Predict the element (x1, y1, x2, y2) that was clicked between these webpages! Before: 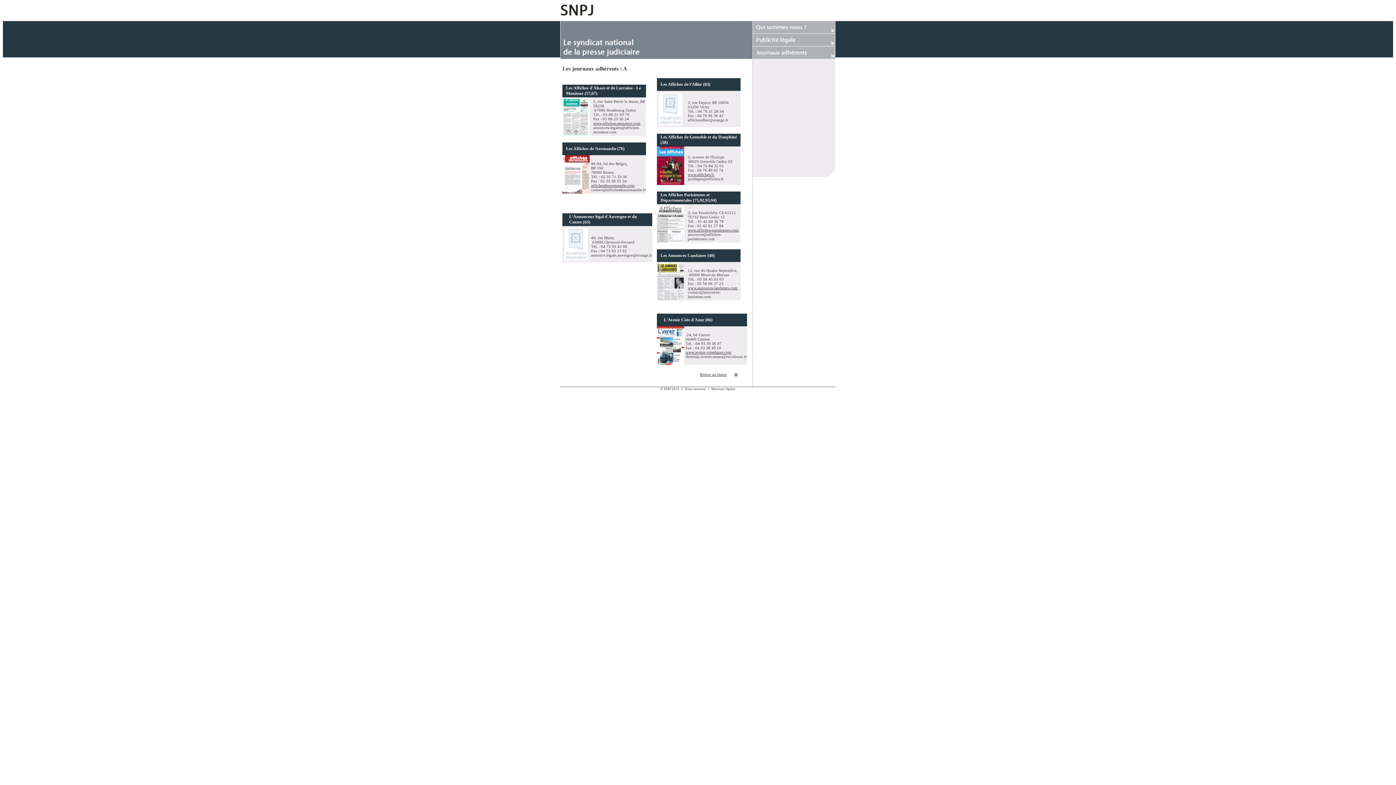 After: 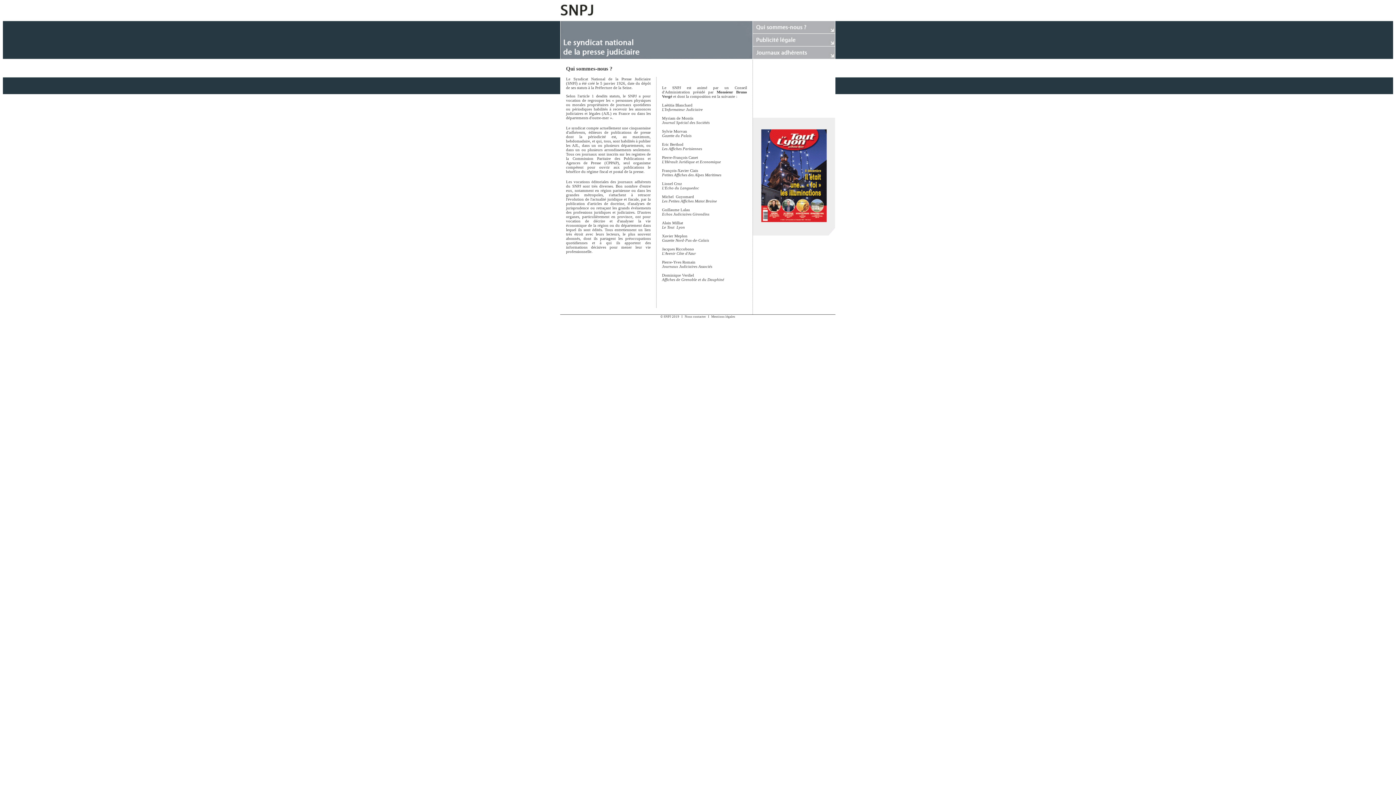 Action: bbox: (753, 28, 835, 34)